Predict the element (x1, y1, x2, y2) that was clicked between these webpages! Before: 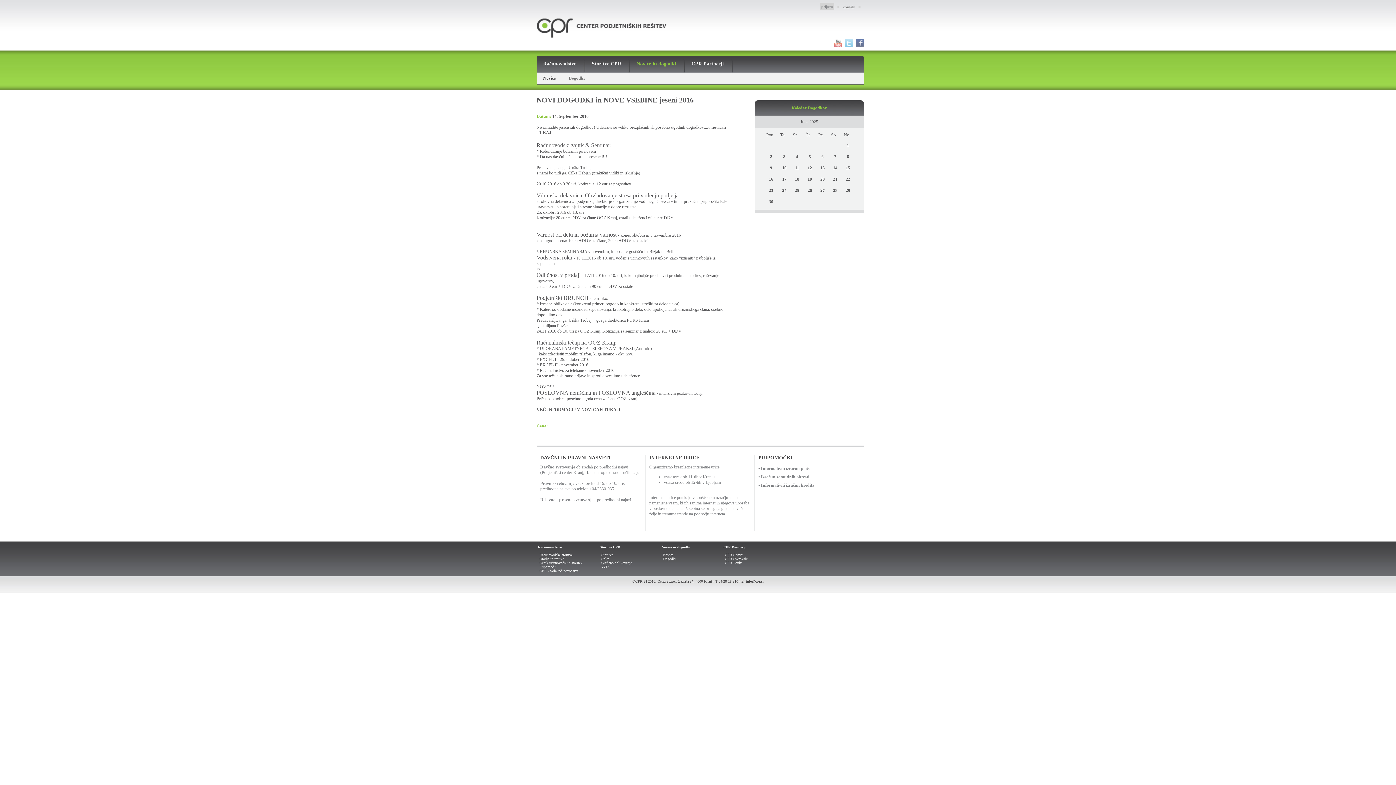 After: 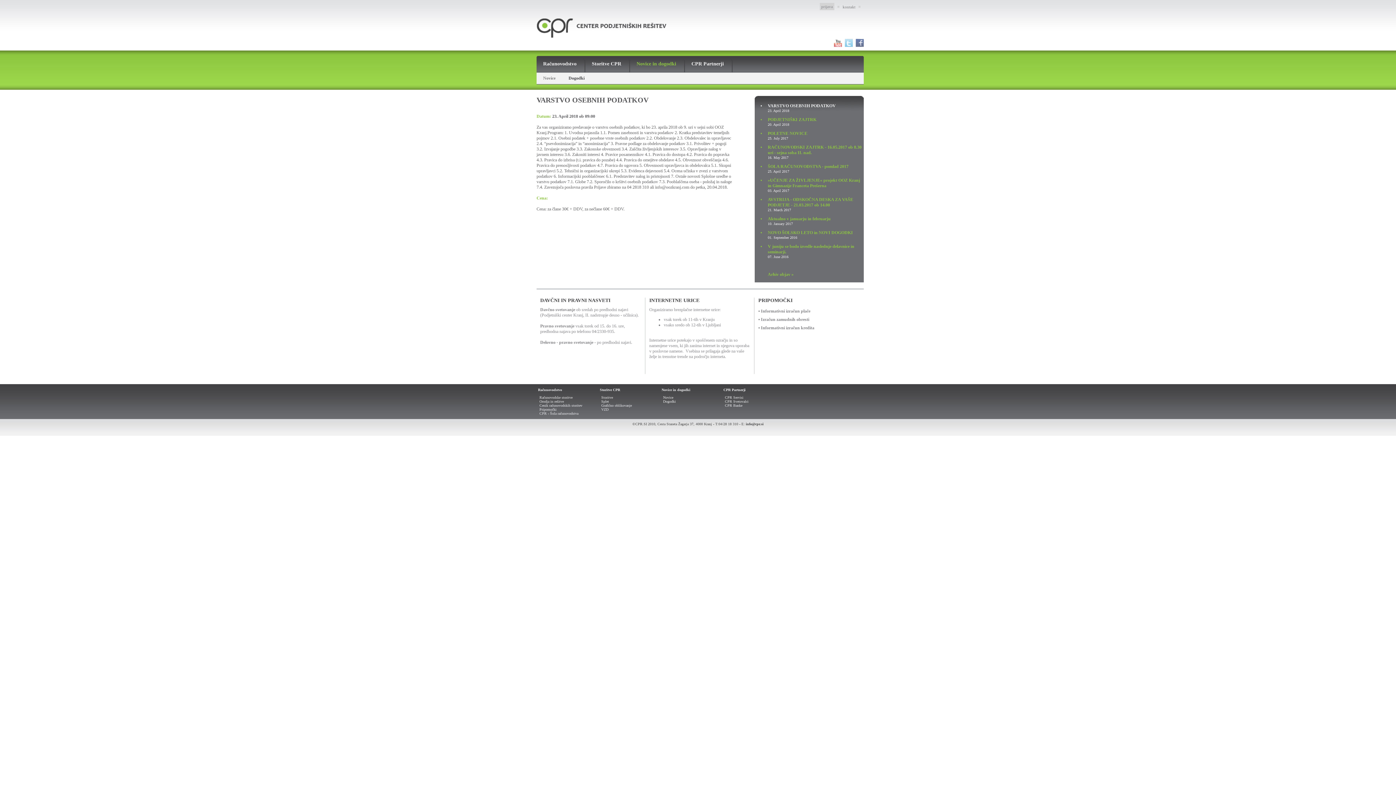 Action: label: Novice bbox: (543, 75, 555, 80)